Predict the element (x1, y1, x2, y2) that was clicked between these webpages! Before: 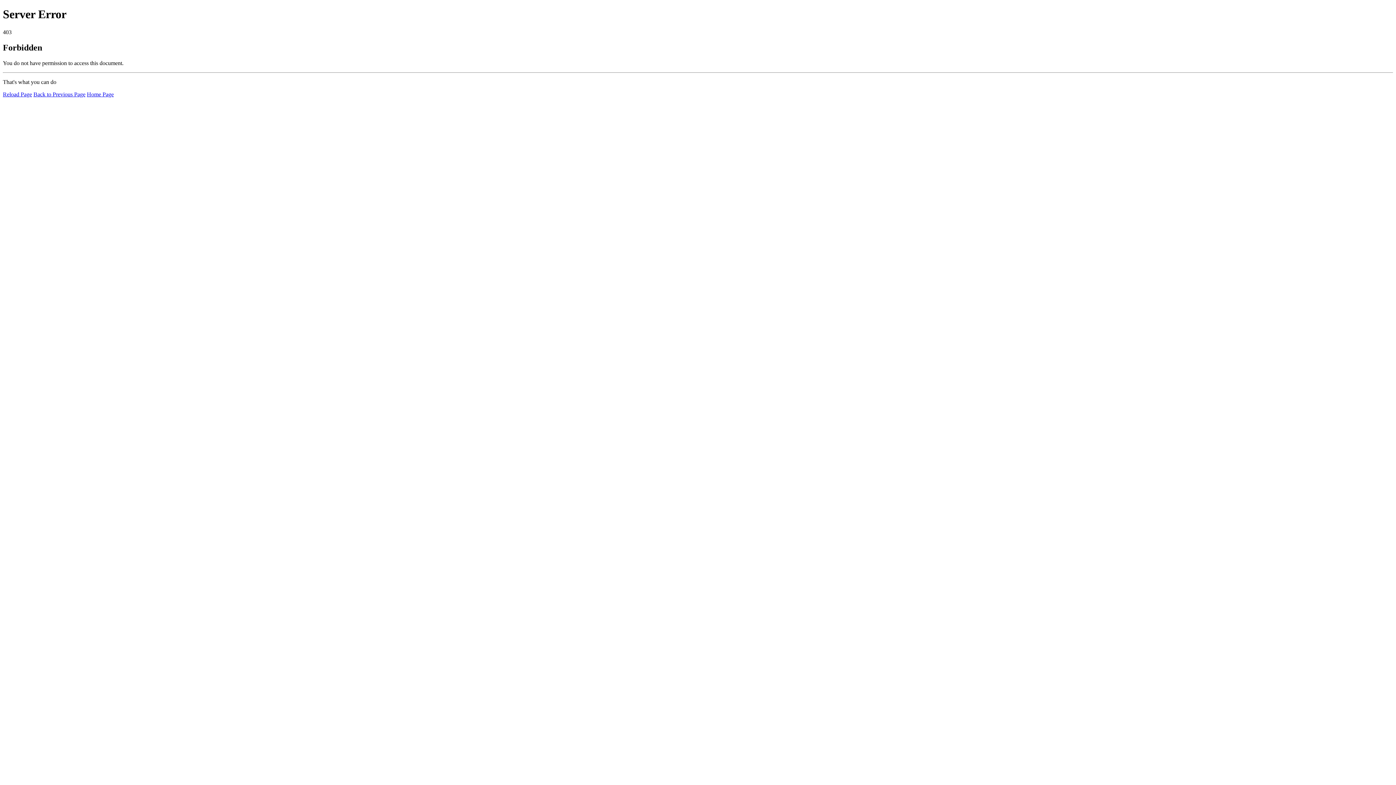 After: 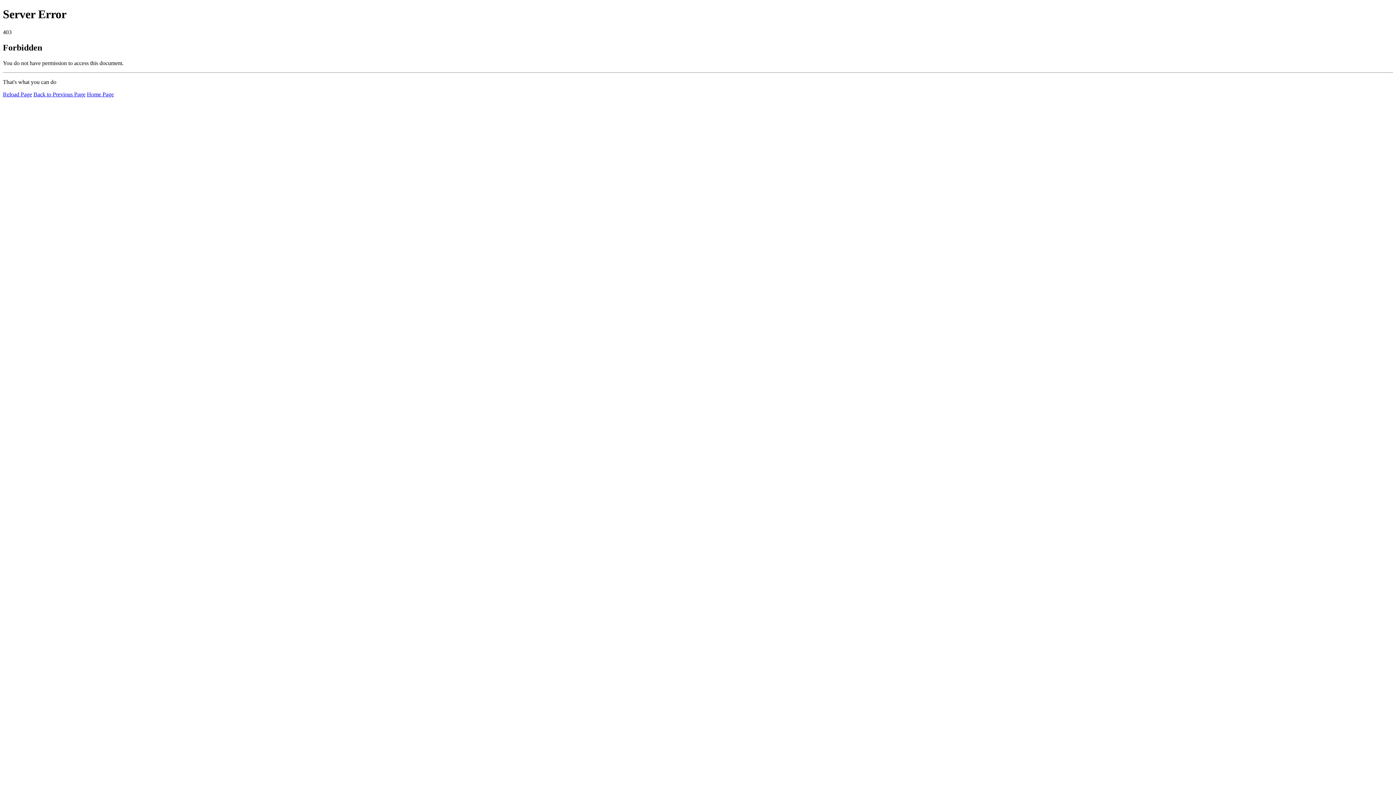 Action: label: Home Page bbox: (86, 91, 113, 97)